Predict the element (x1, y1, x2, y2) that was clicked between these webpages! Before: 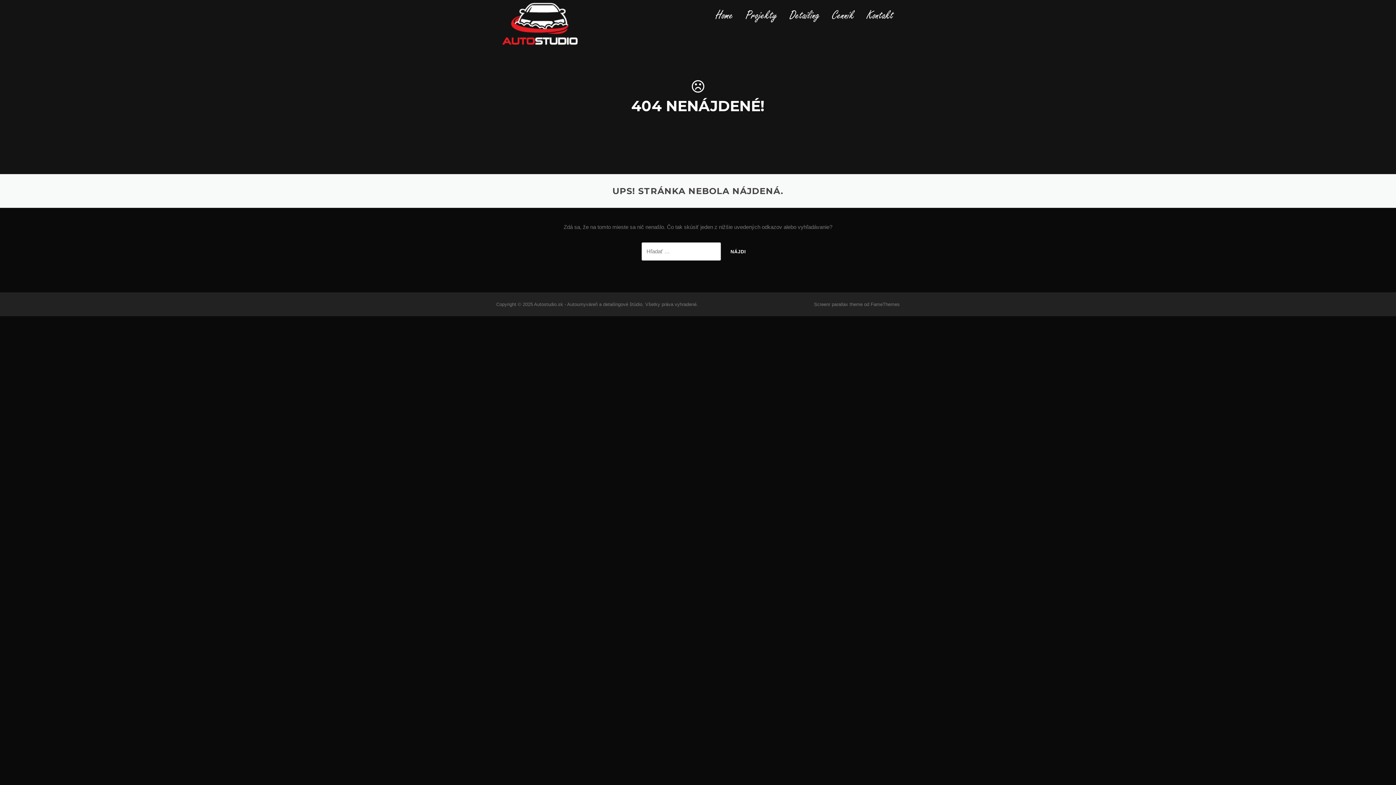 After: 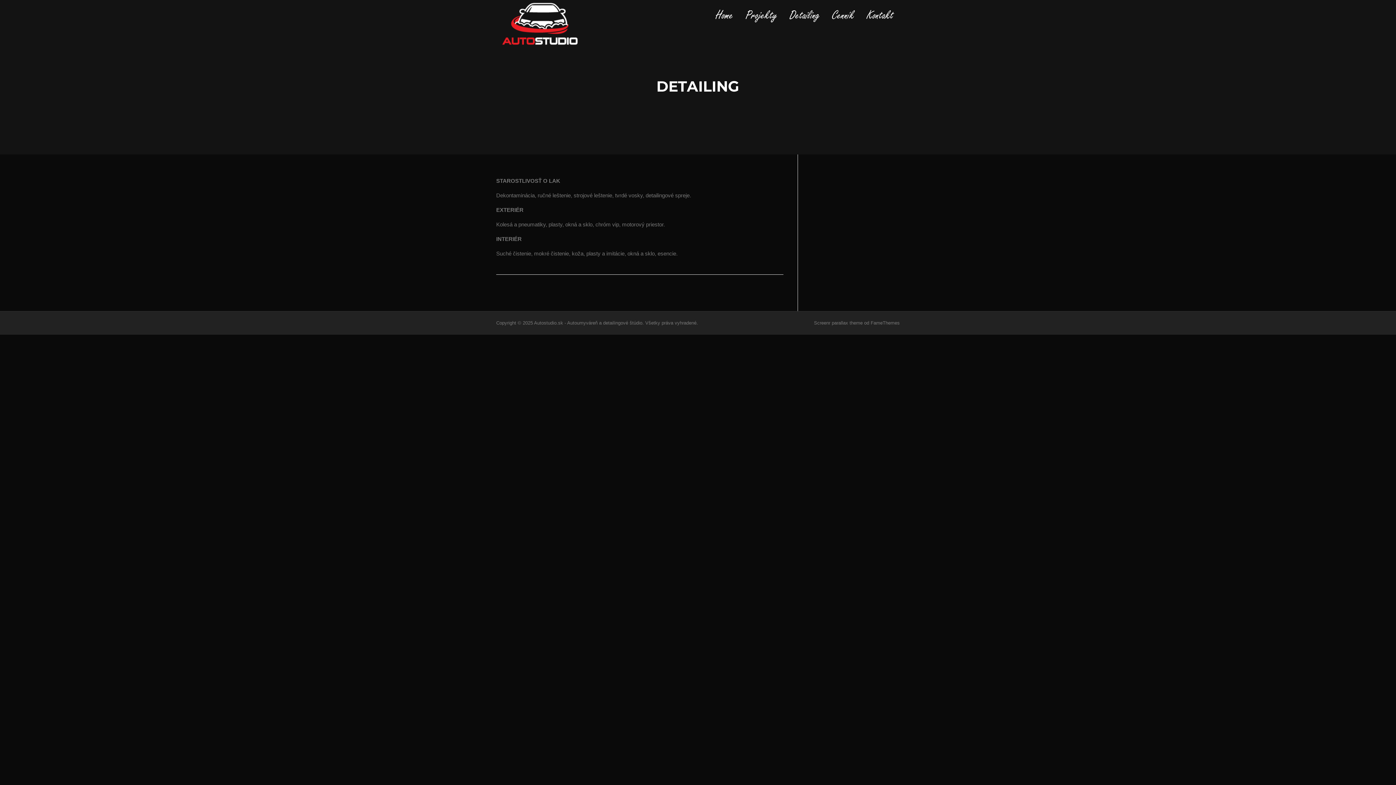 Action: bbox: (783, 0, 826, 30) label: Detailing